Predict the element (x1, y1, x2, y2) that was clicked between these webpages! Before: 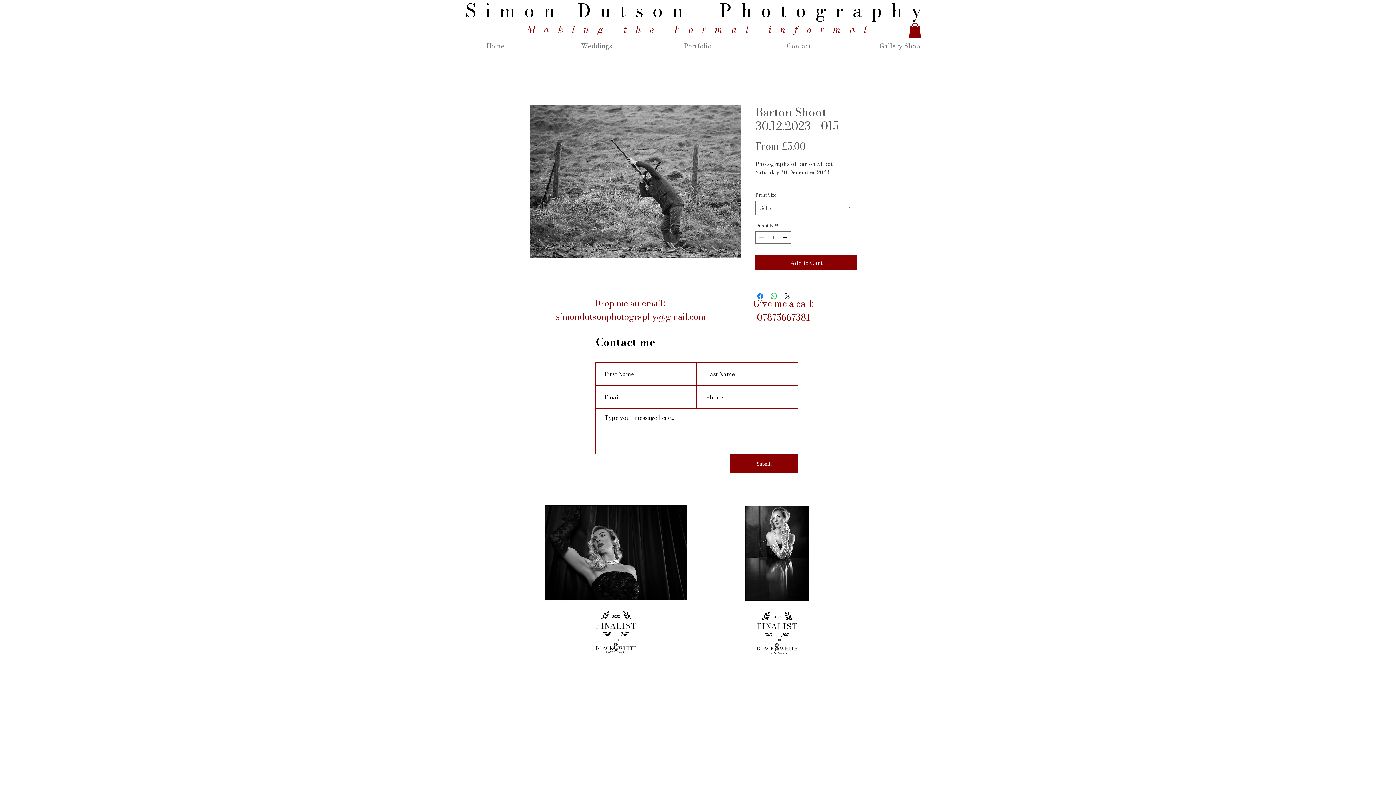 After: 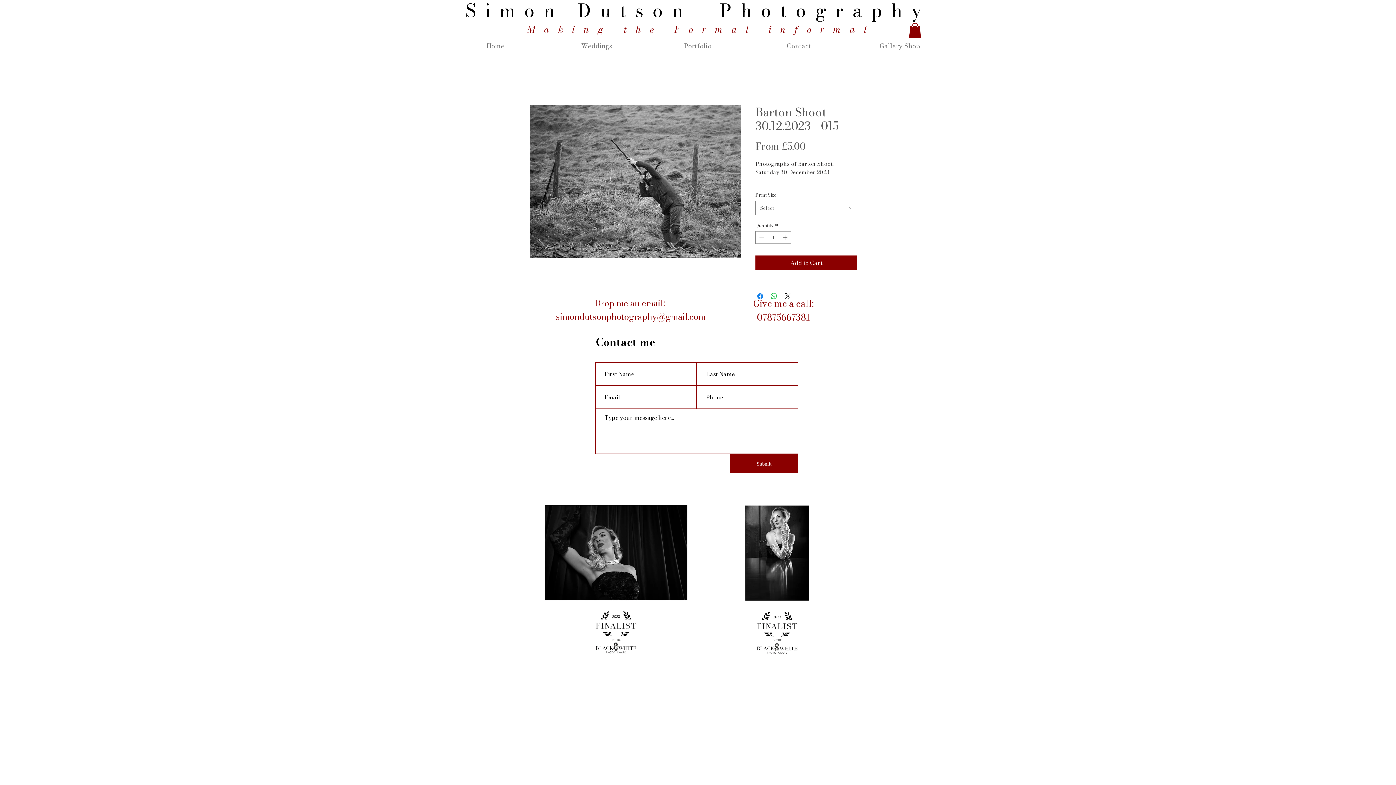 Action: bbox: (530, 105, 741, 258)